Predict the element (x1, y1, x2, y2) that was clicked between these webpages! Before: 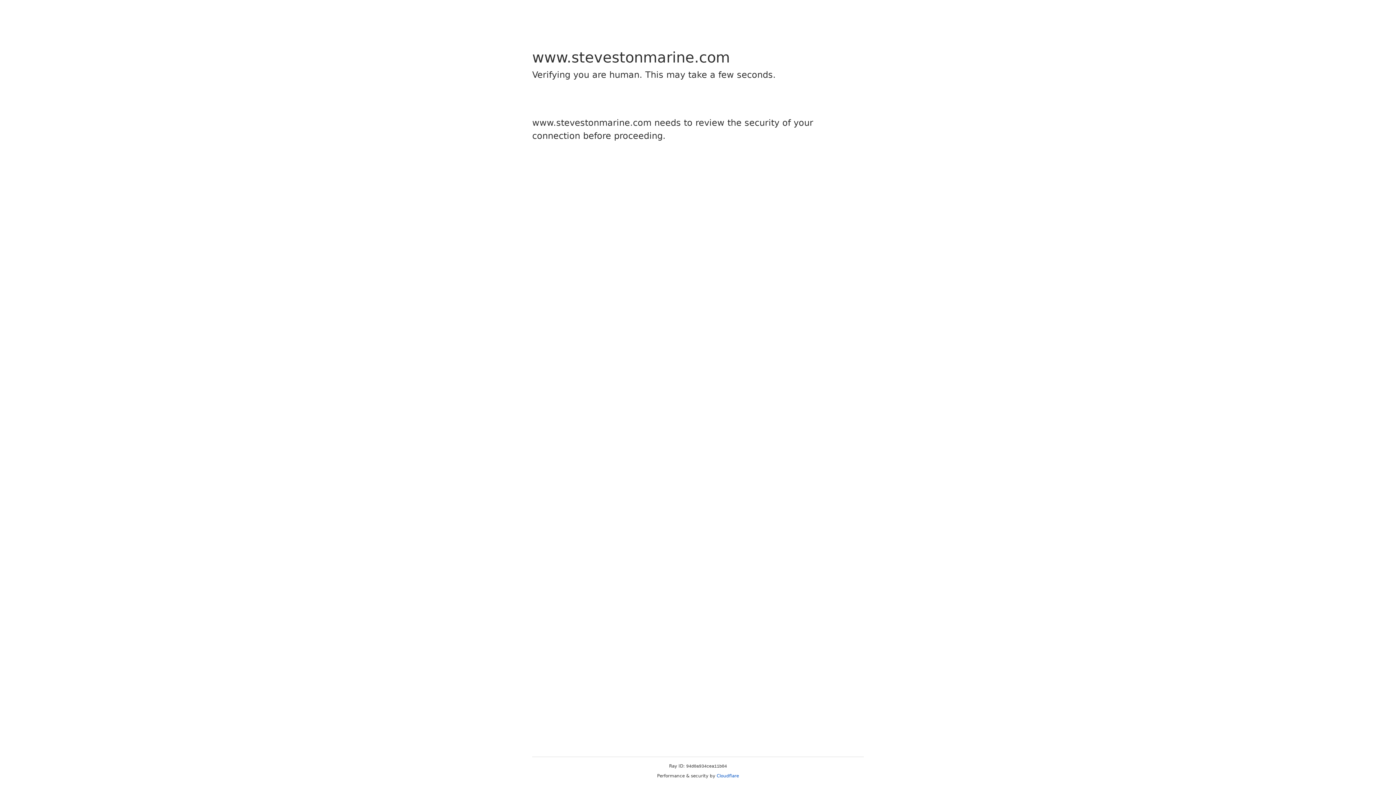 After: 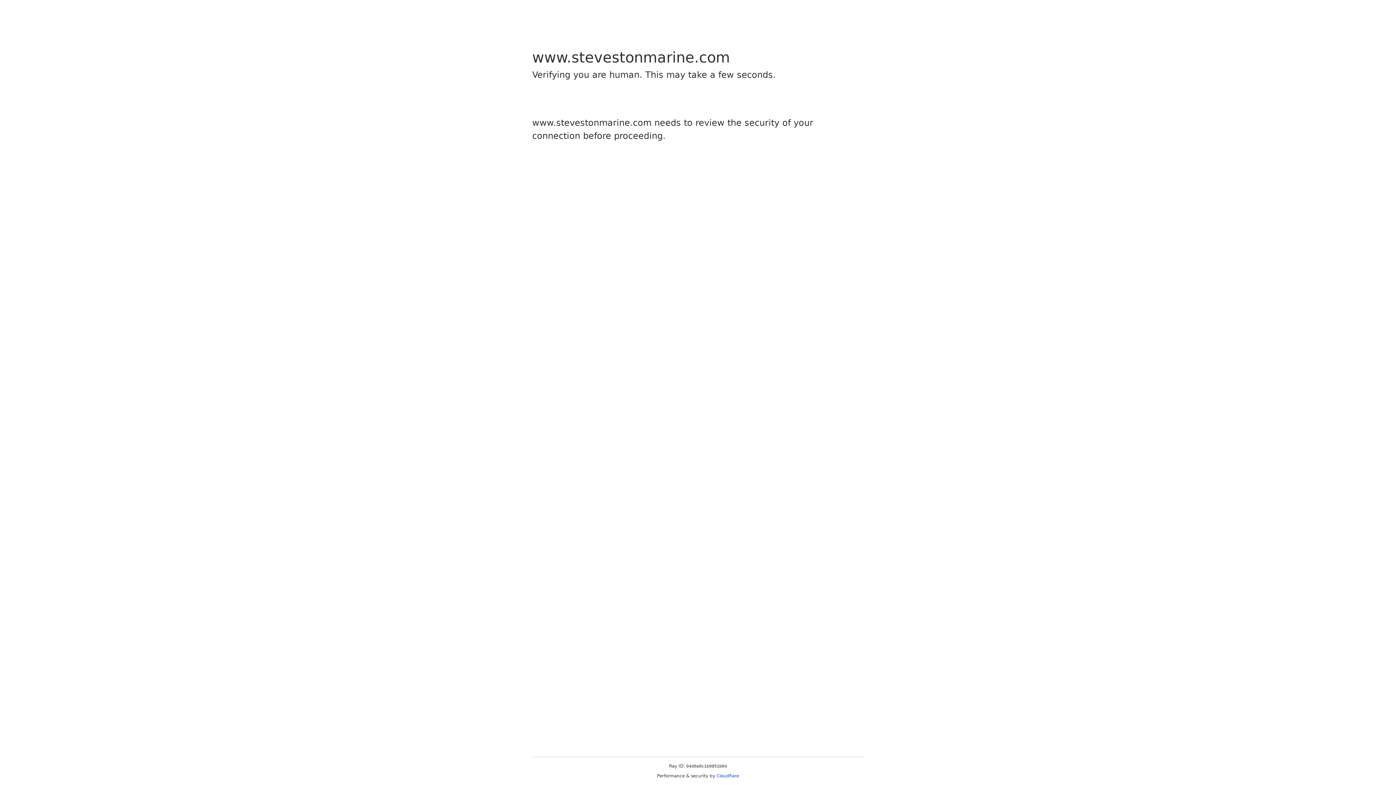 Action: label: Cloudflare bbox: (716, 773, 739, 778)